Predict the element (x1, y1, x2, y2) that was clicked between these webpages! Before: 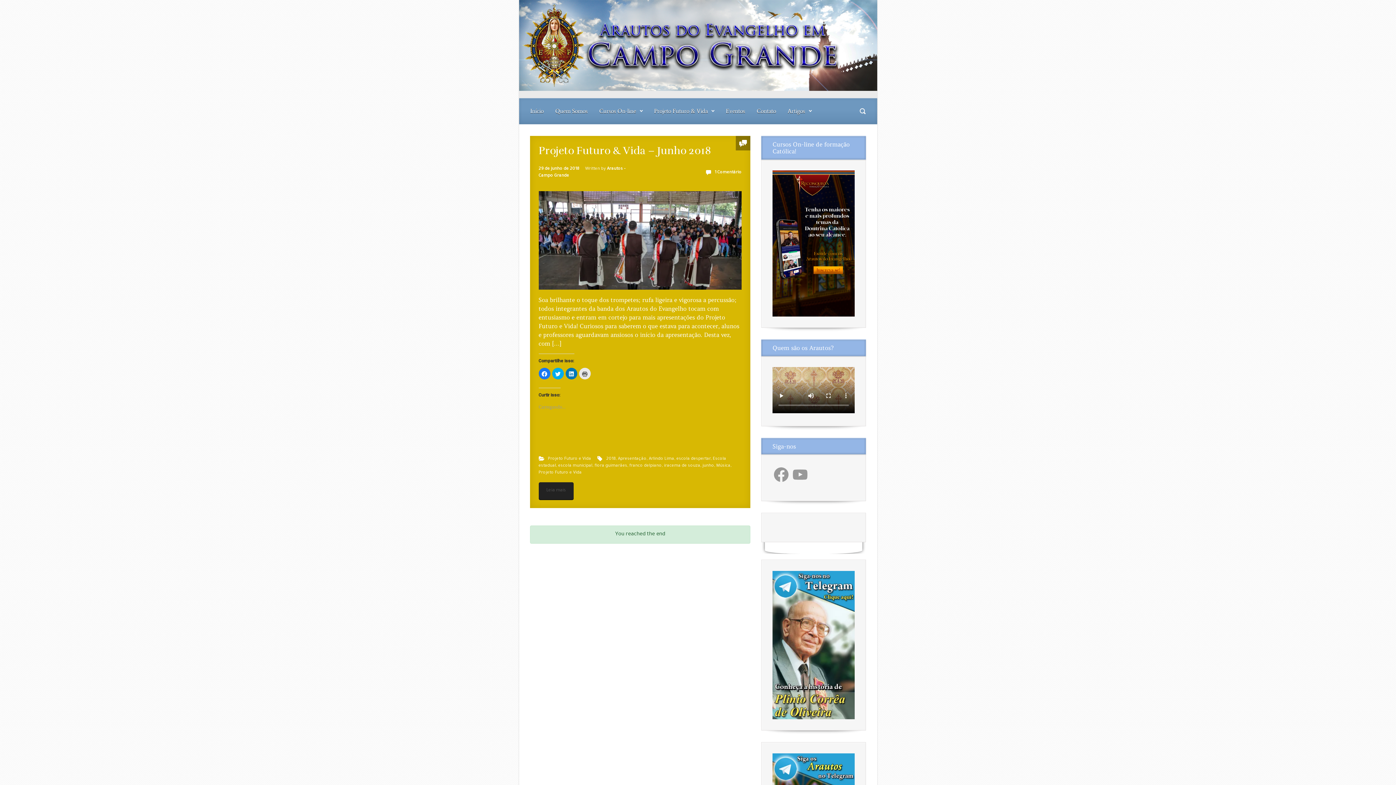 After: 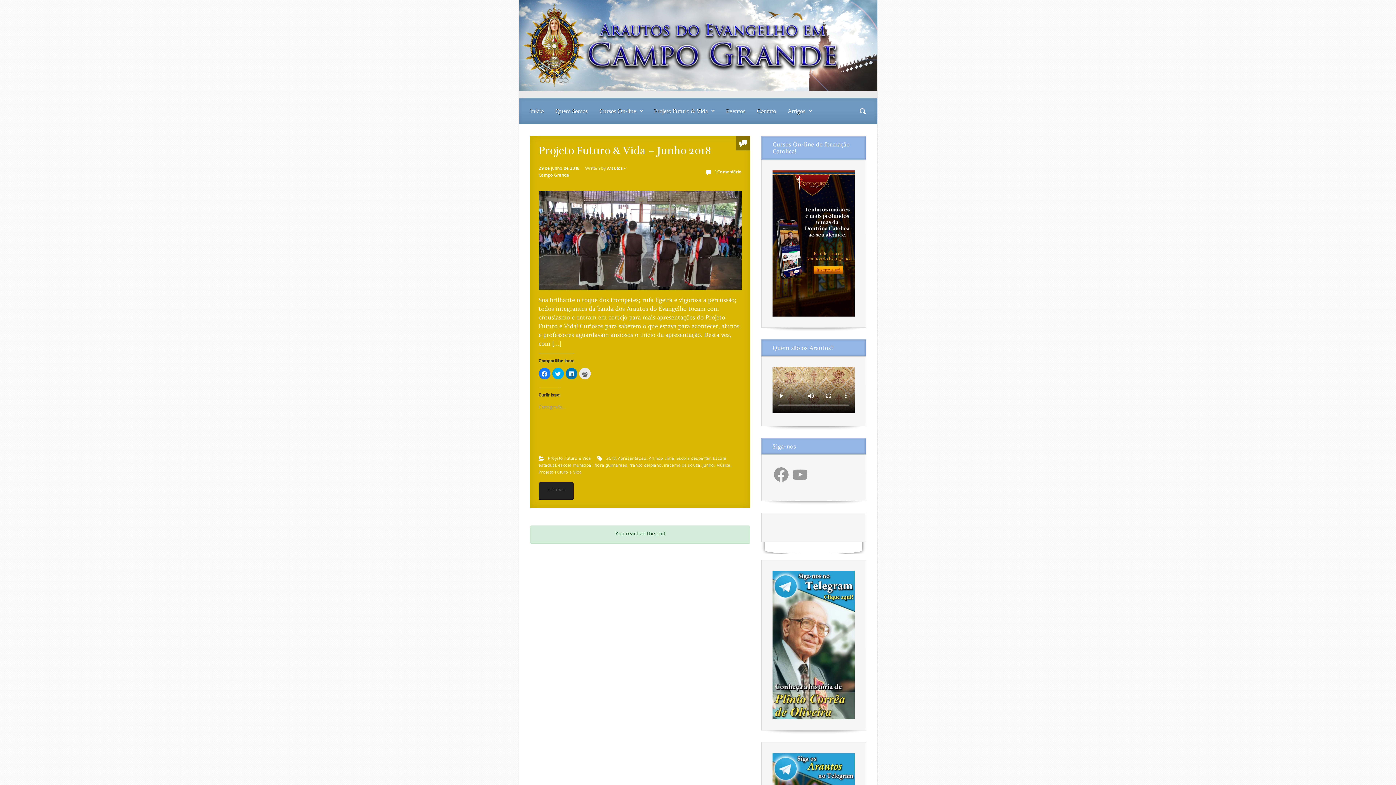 Action: label: escola despertar bbox: (676, 457, 710, 461)